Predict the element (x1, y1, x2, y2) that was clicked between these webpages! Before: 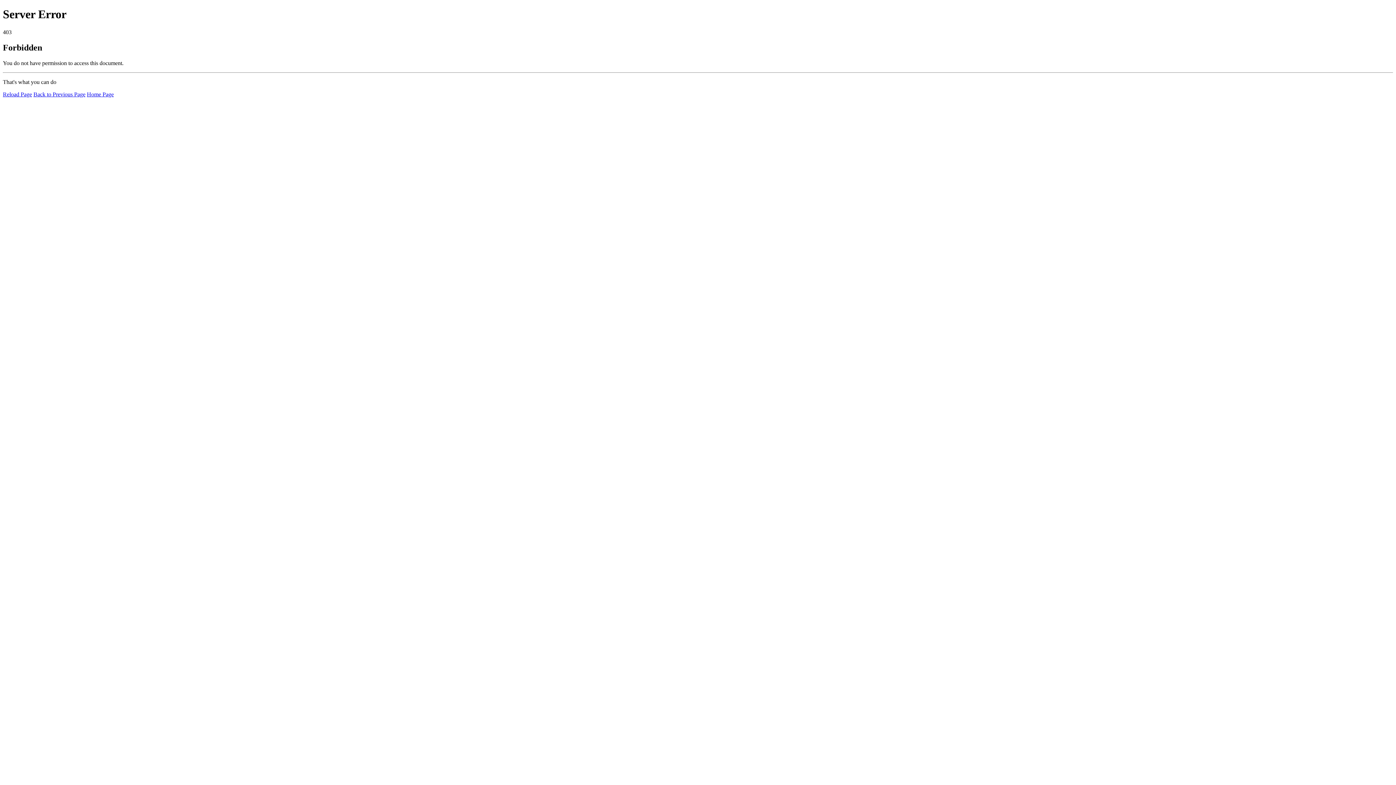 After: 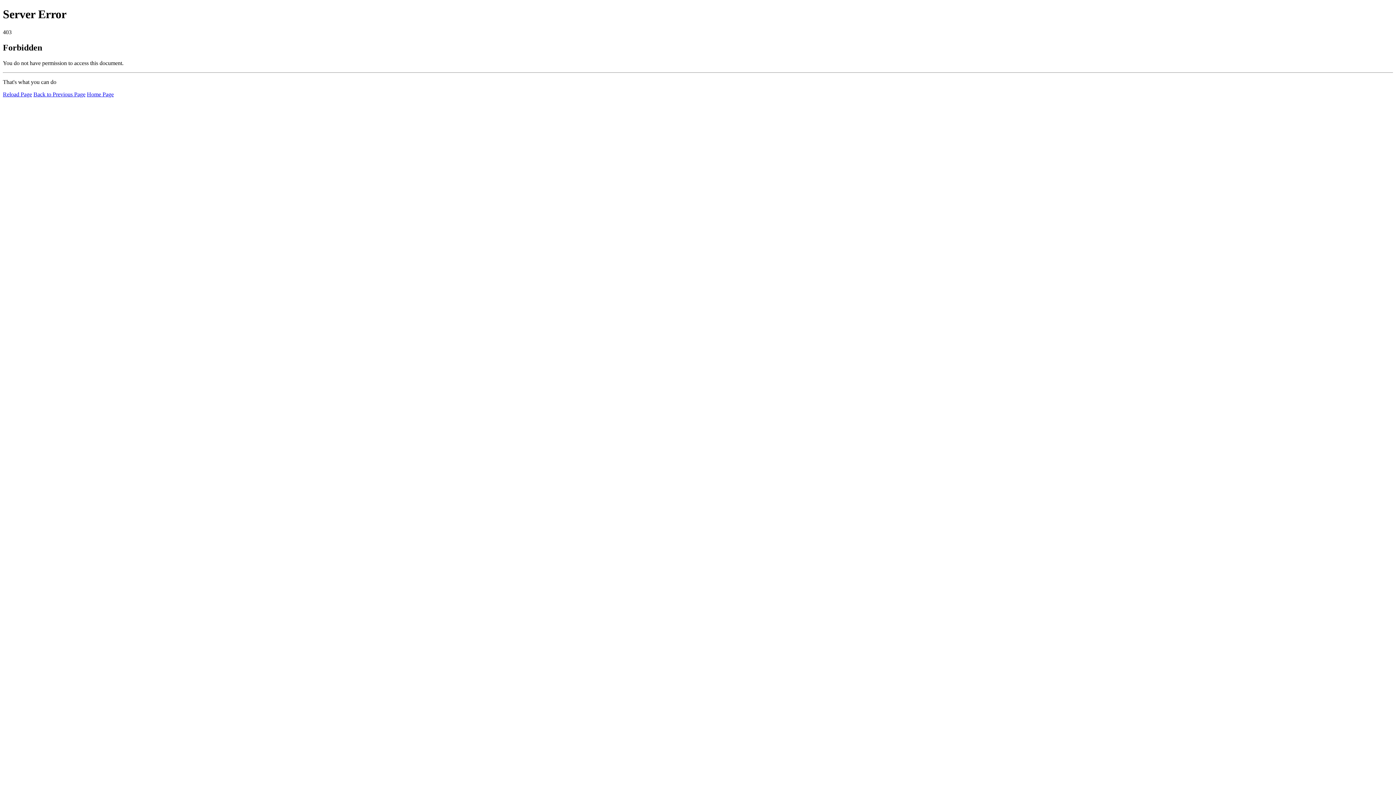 Action: label: Home Page bbox: (86, 91, 113, 97)